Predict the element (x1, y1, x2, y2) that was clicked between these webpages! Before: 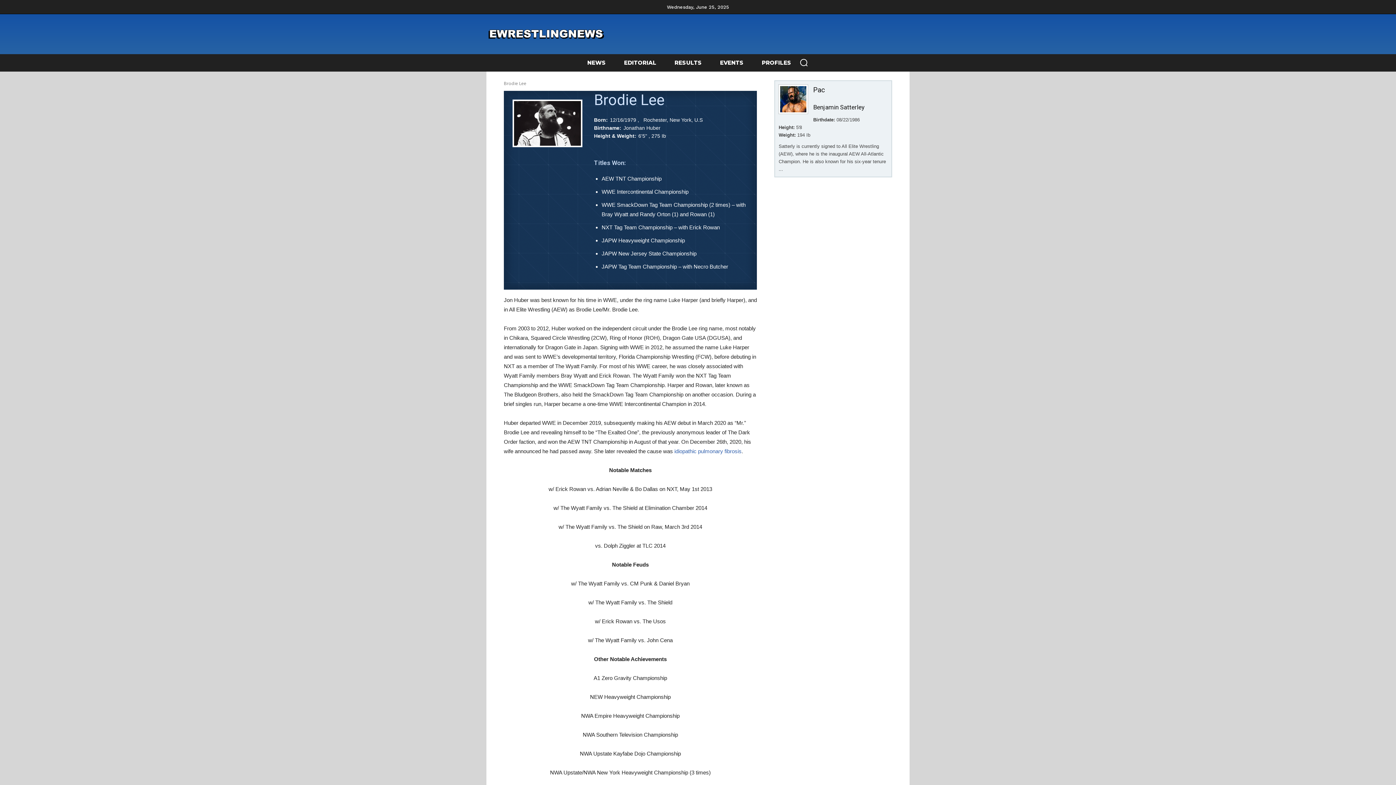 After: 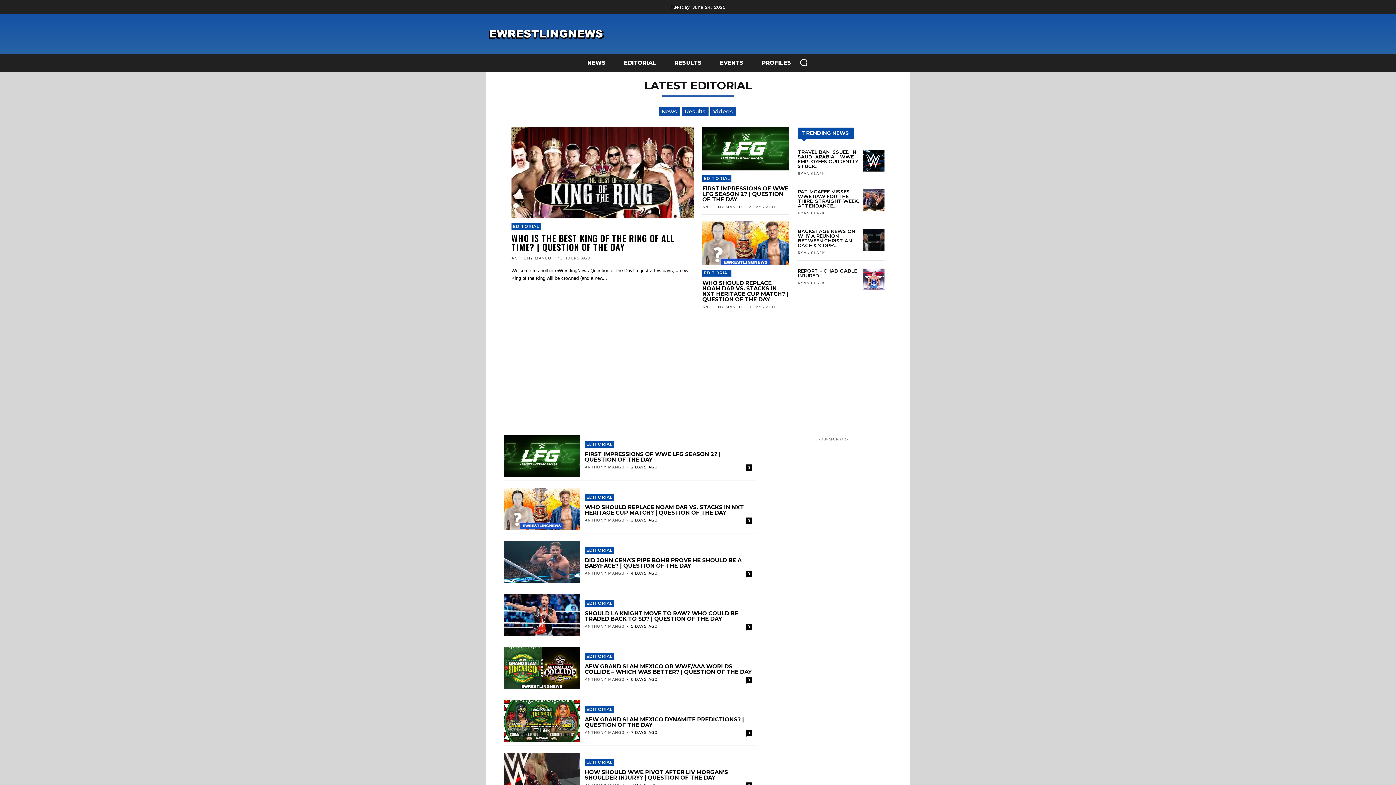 Action: bbox: (620, 54, 660, 71) label: EDITORIAL